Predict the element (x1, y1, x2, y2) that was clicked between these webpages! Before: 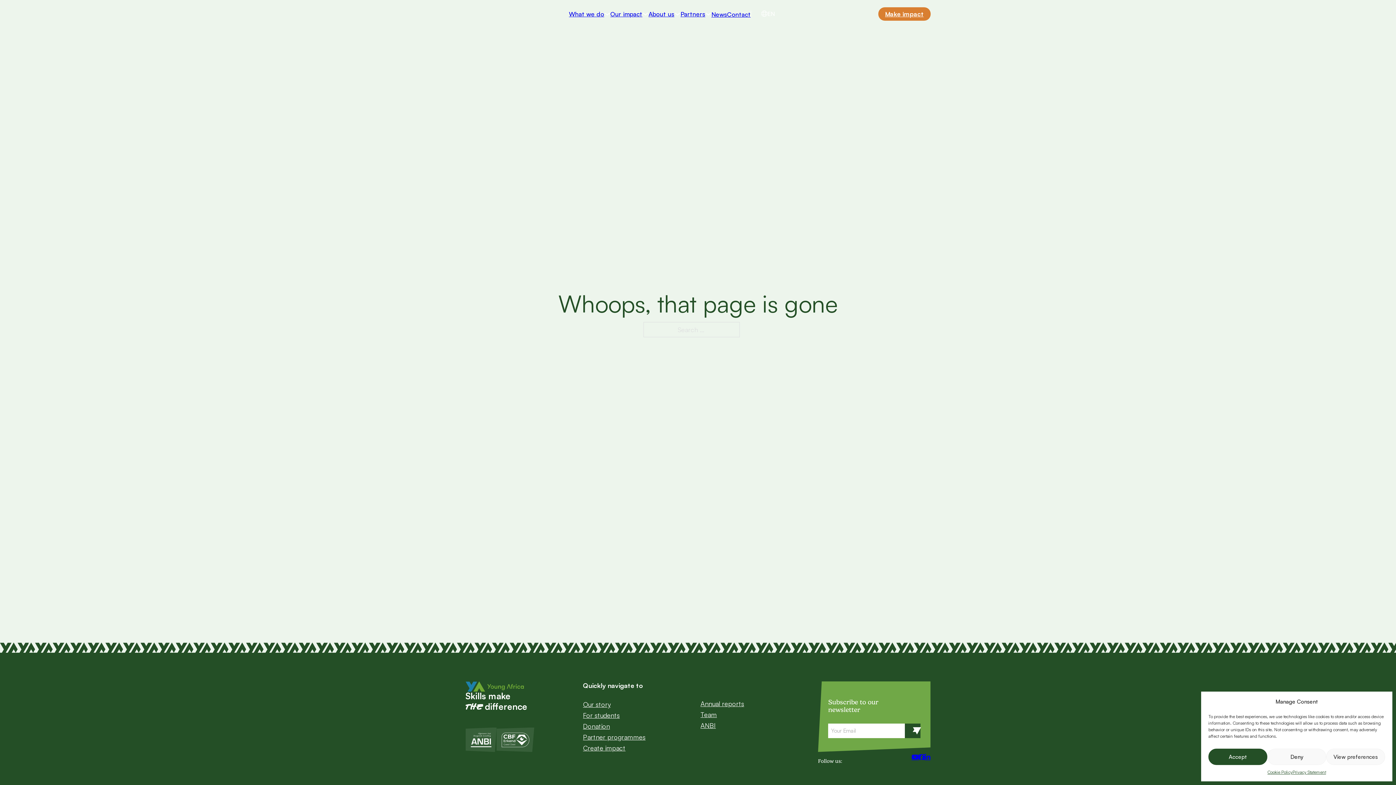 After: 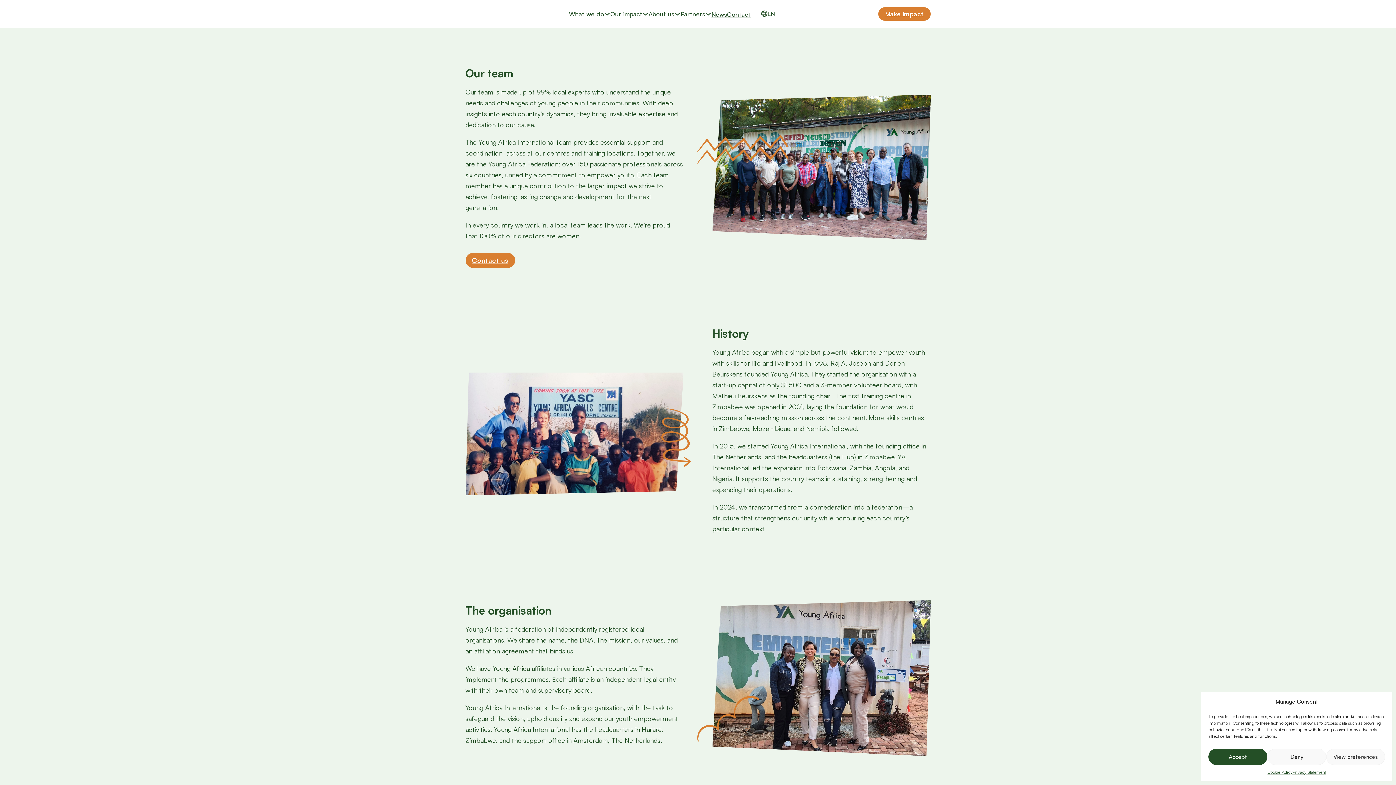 Action: bbox: (648, 10, 674, 17) label: About us